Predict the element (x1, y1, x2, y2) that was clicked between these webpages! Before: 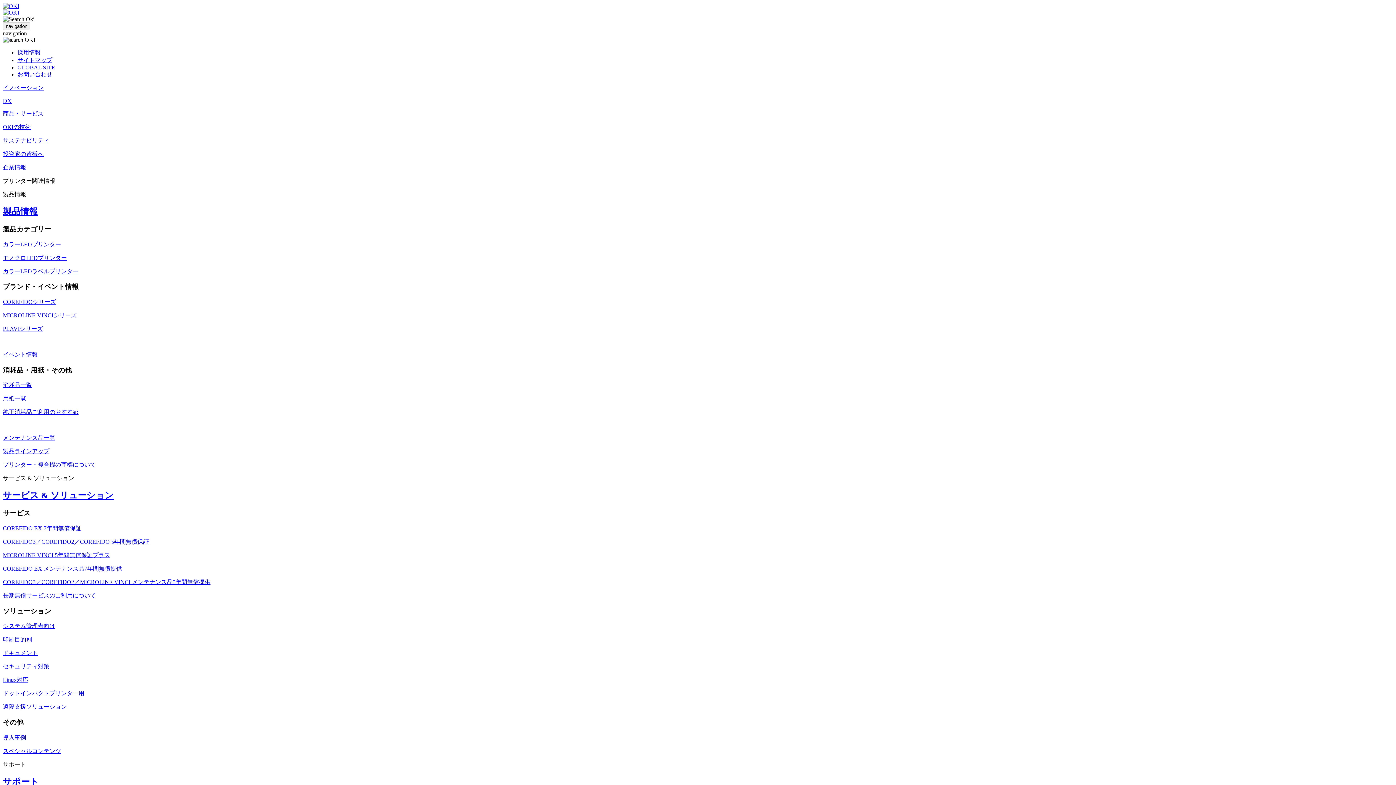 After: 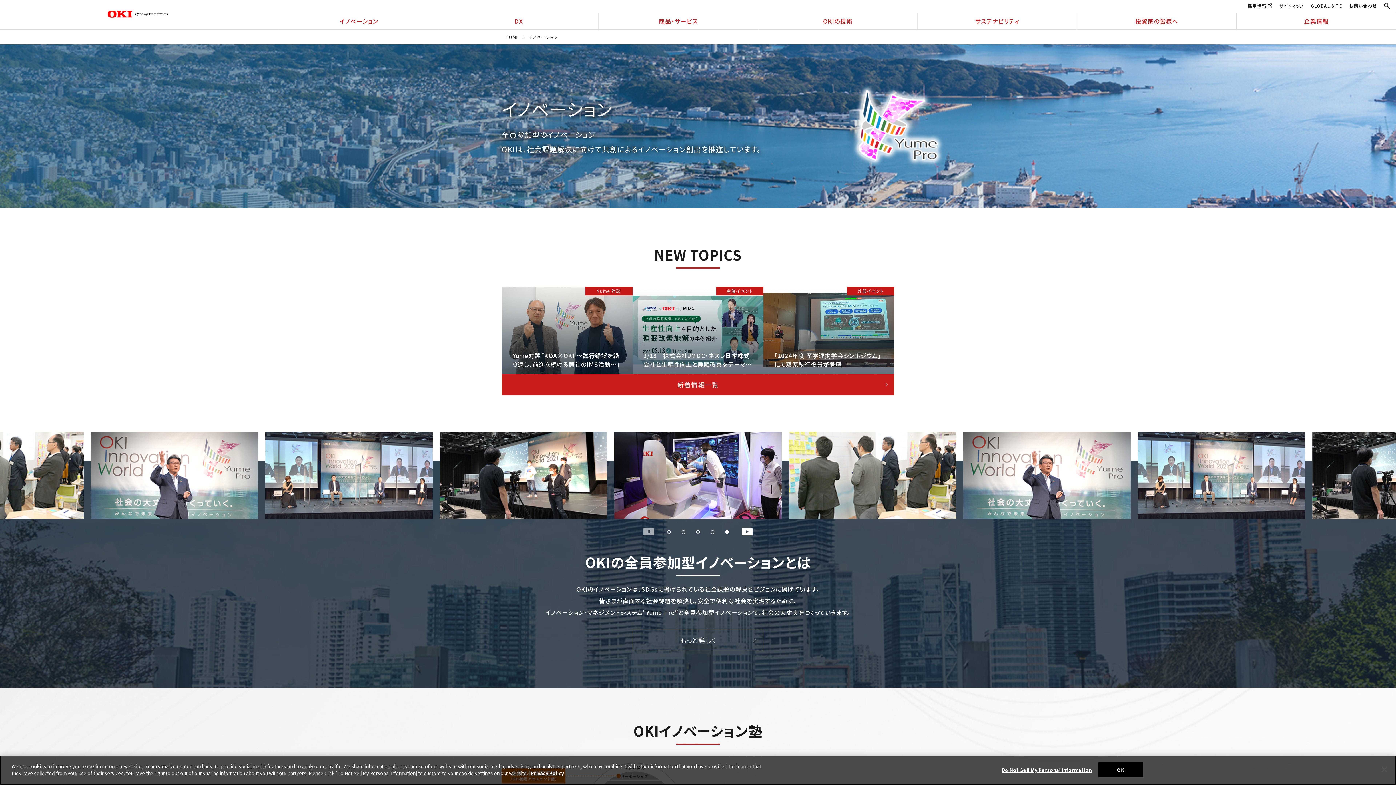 Action: bbox: (2, 84, 1393, 92) label: イノベーション